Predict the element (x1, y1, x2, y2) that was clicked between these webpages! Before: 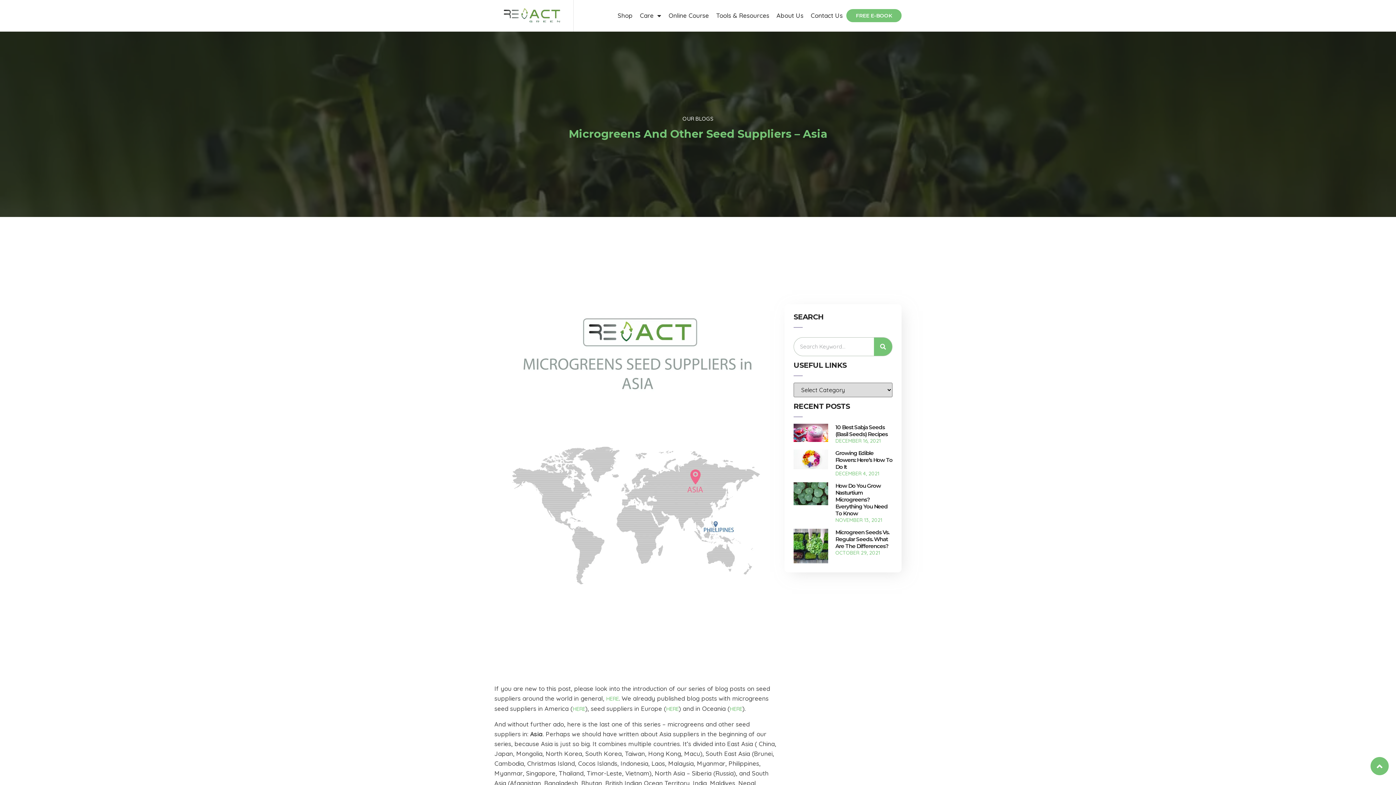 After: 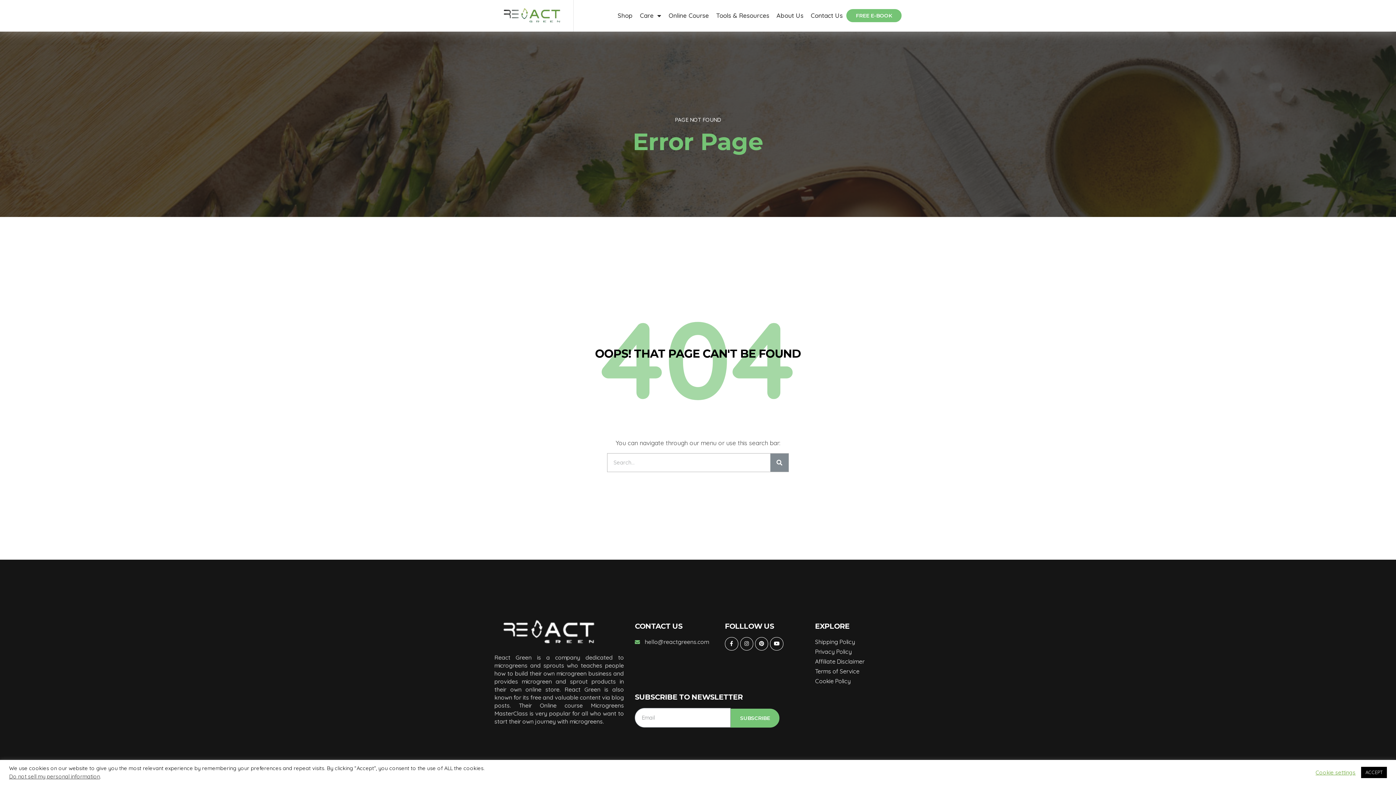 Action: bbox: (572, 705, 585, 712) label: HERE